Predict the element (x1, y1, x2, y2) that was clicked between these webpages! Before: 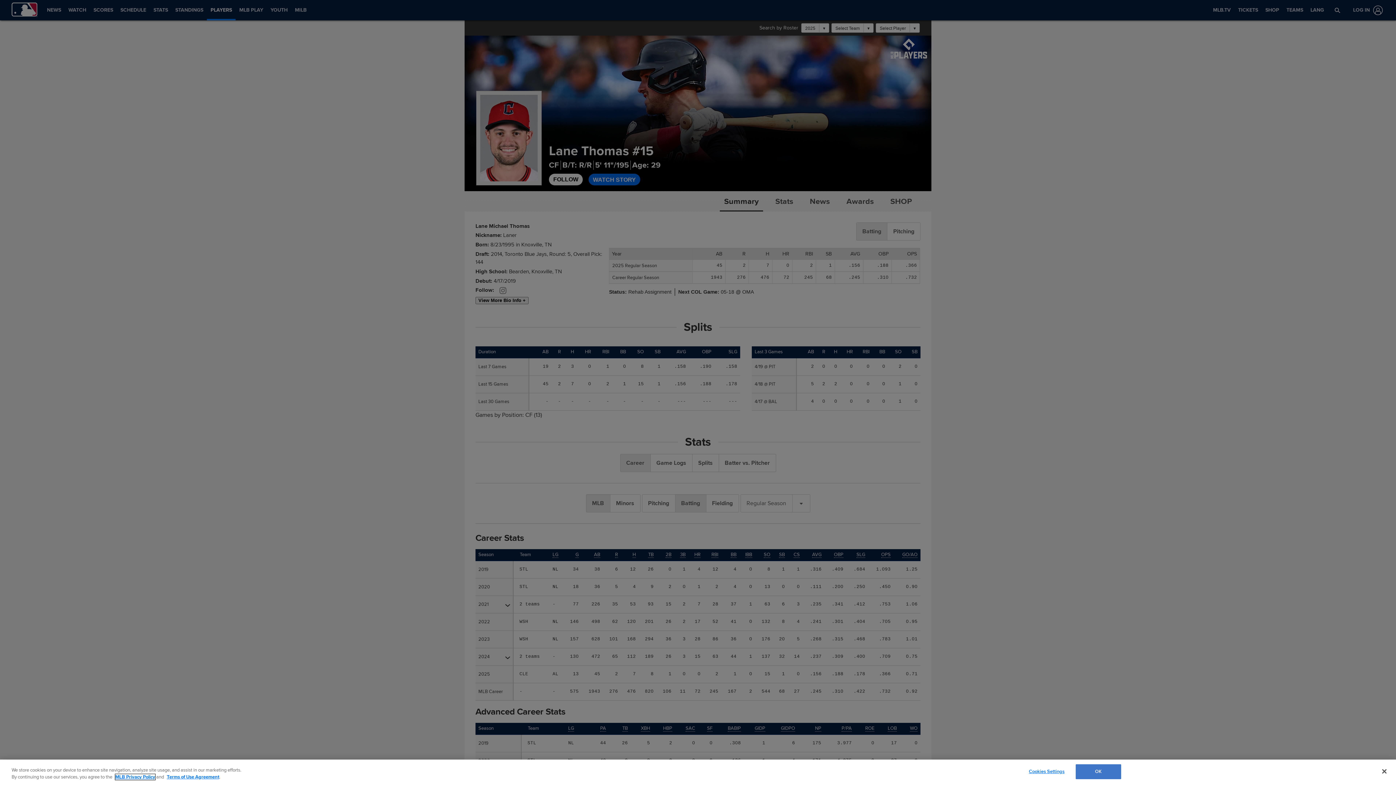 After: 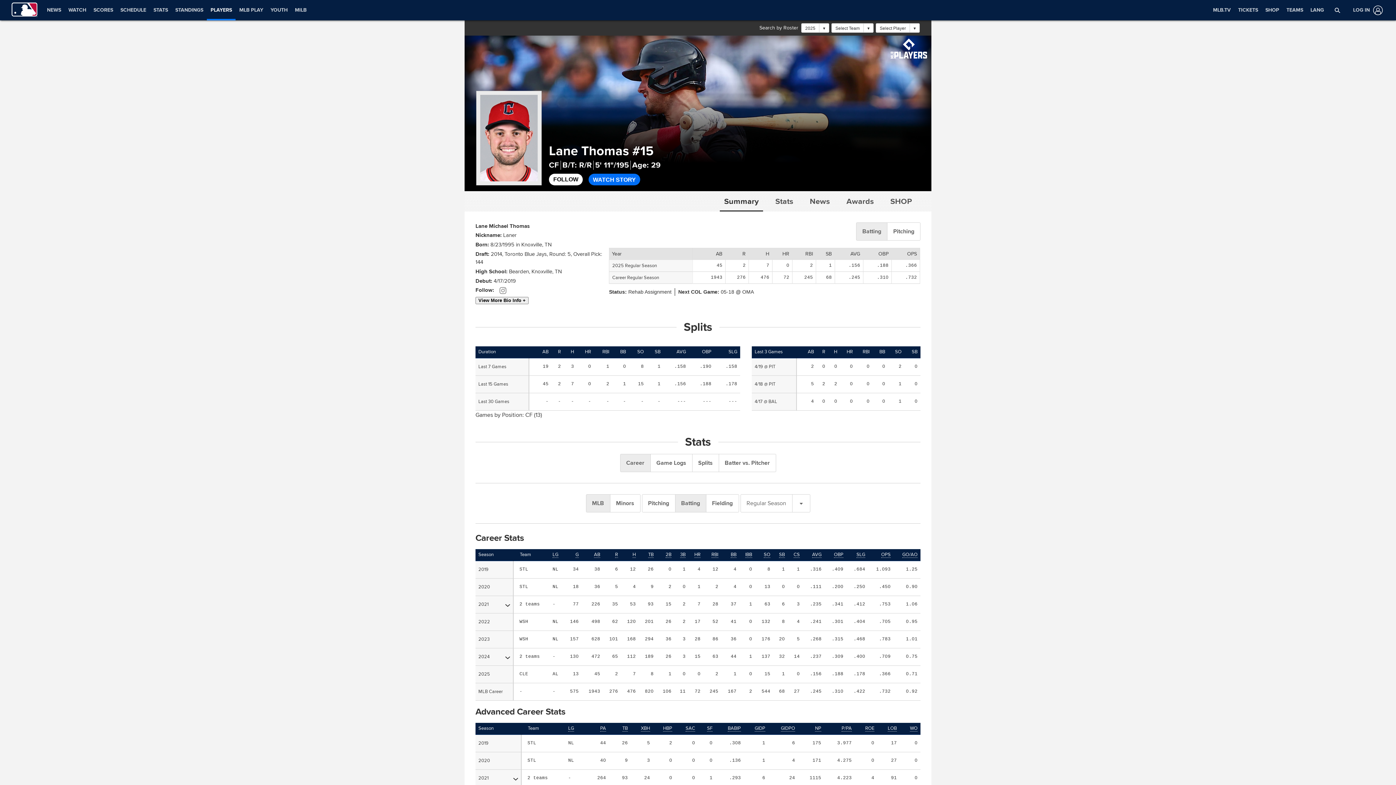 Action: bbox: (1376, 763, 1392, 779) label: Close